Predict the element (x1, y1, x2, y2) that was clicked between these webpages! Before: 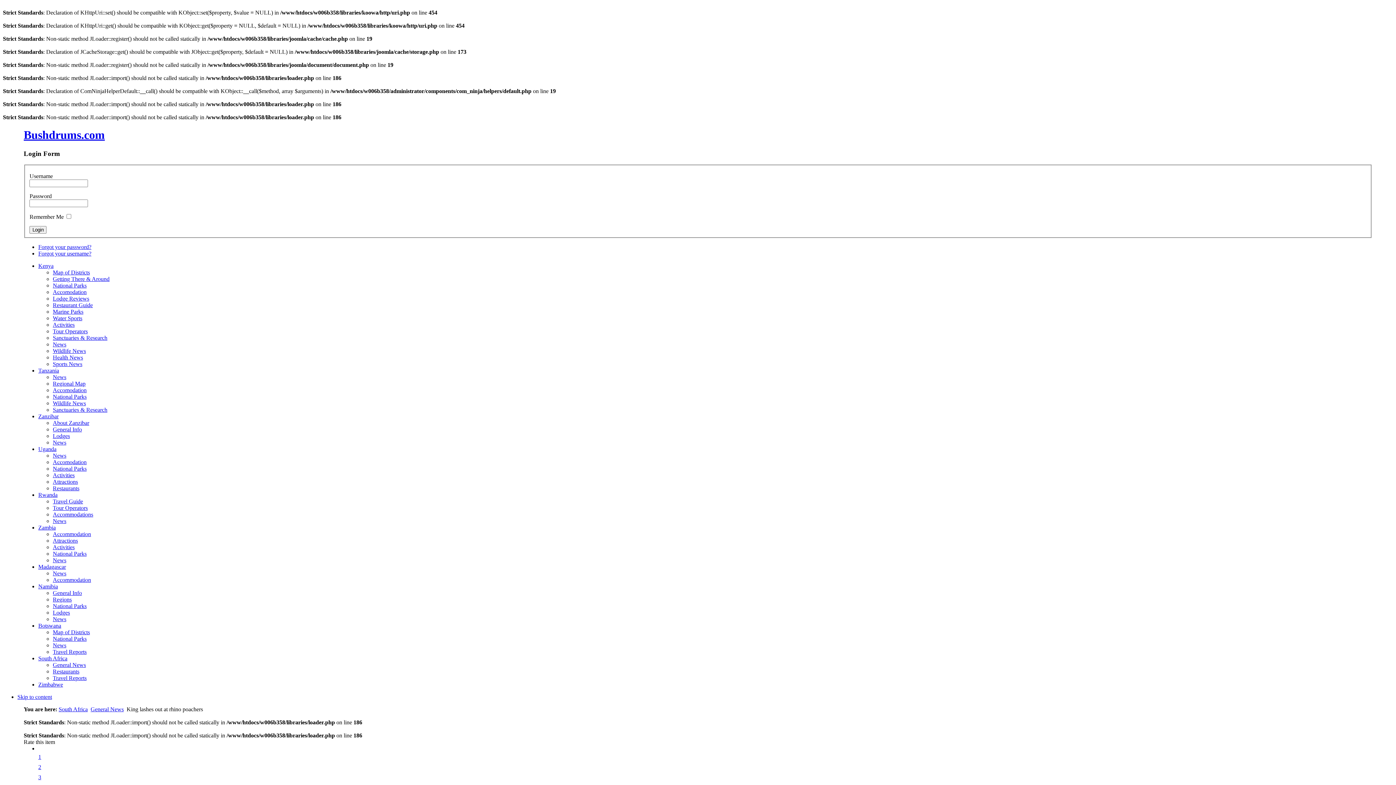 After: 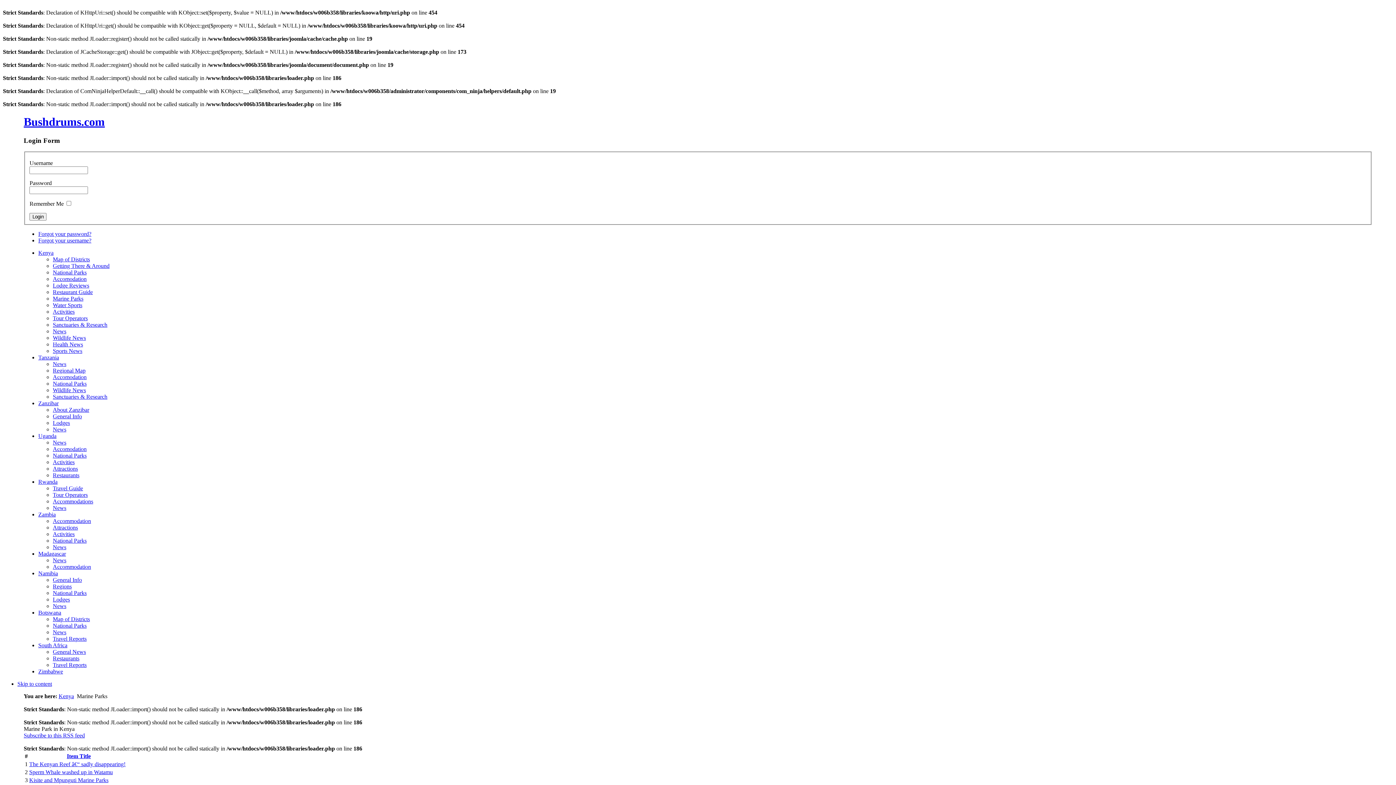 Action: bbox: (52, 308, 83, 314) label: Marine Parks